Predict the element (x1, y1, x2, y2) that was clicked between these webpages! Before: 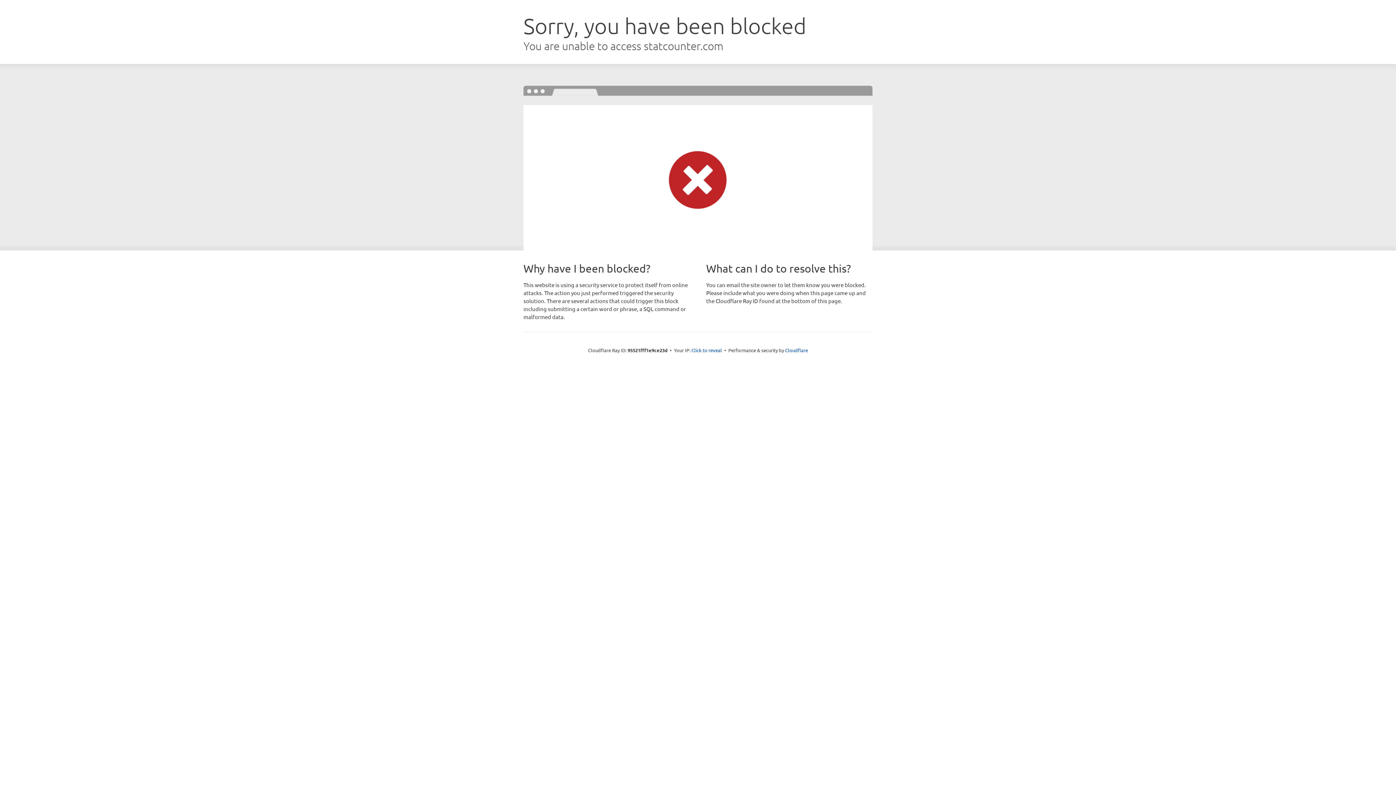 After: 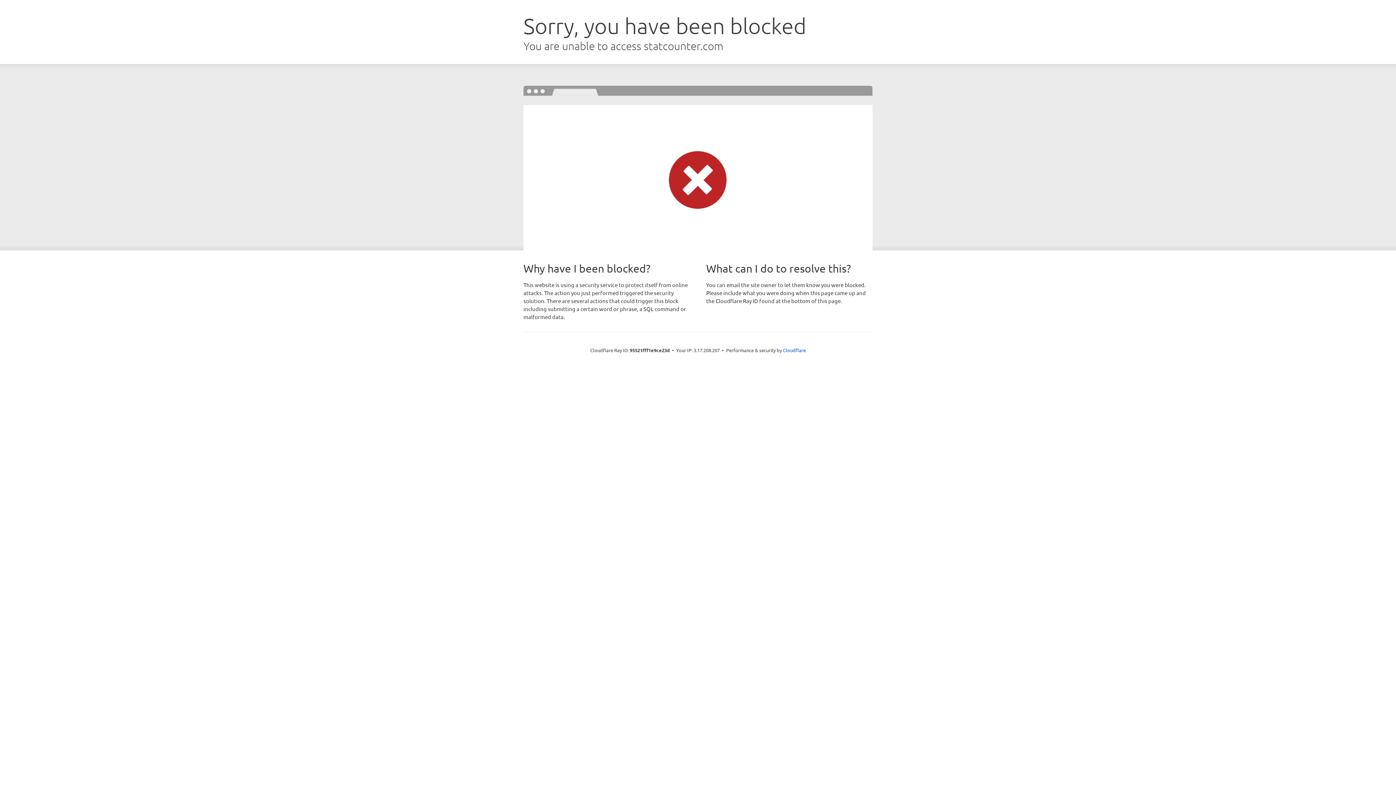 Action: label: Click to reveal bbox: (691, 346, 722, 353)